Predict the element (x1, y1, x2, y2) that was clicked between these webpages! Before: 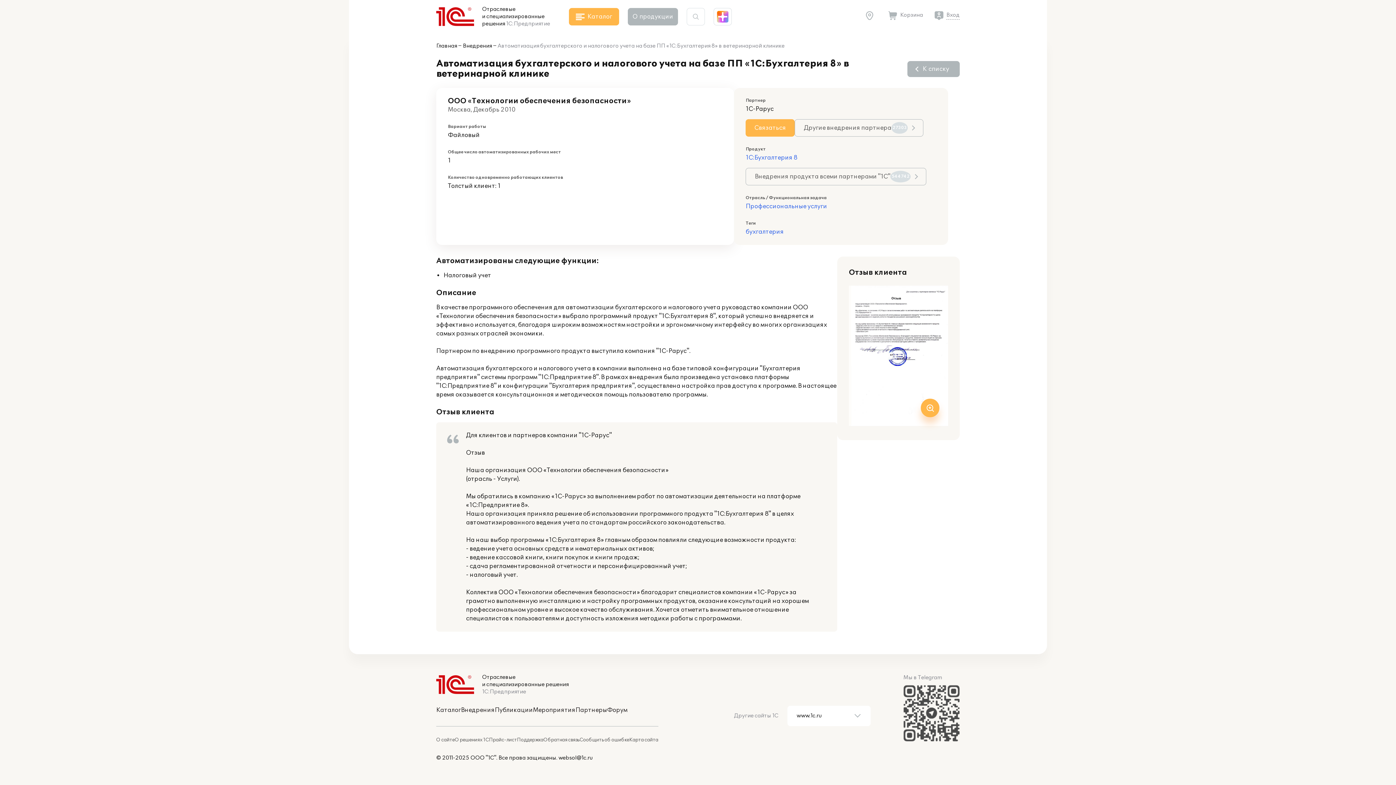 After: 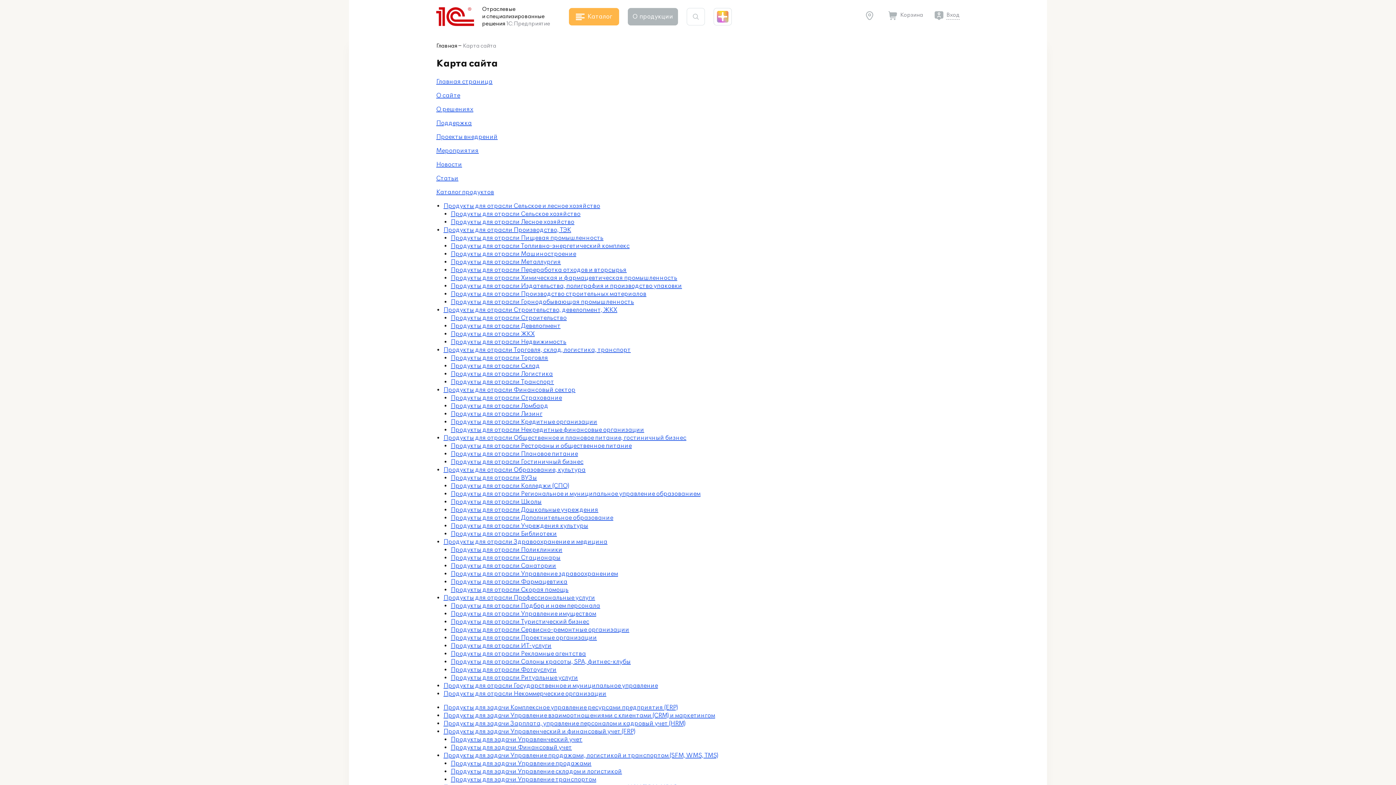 Action: bbox: (629, 737, 658, 743) label: Карта сайта